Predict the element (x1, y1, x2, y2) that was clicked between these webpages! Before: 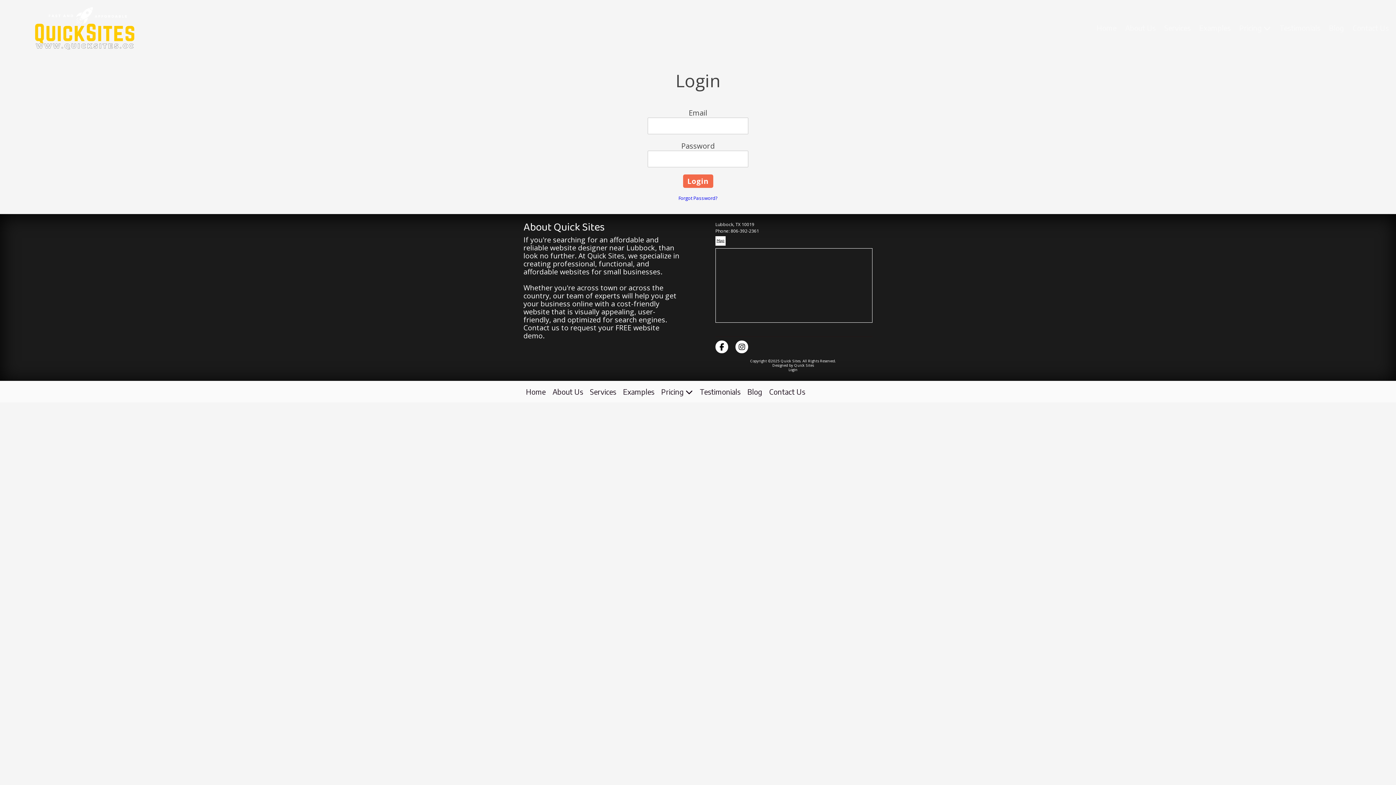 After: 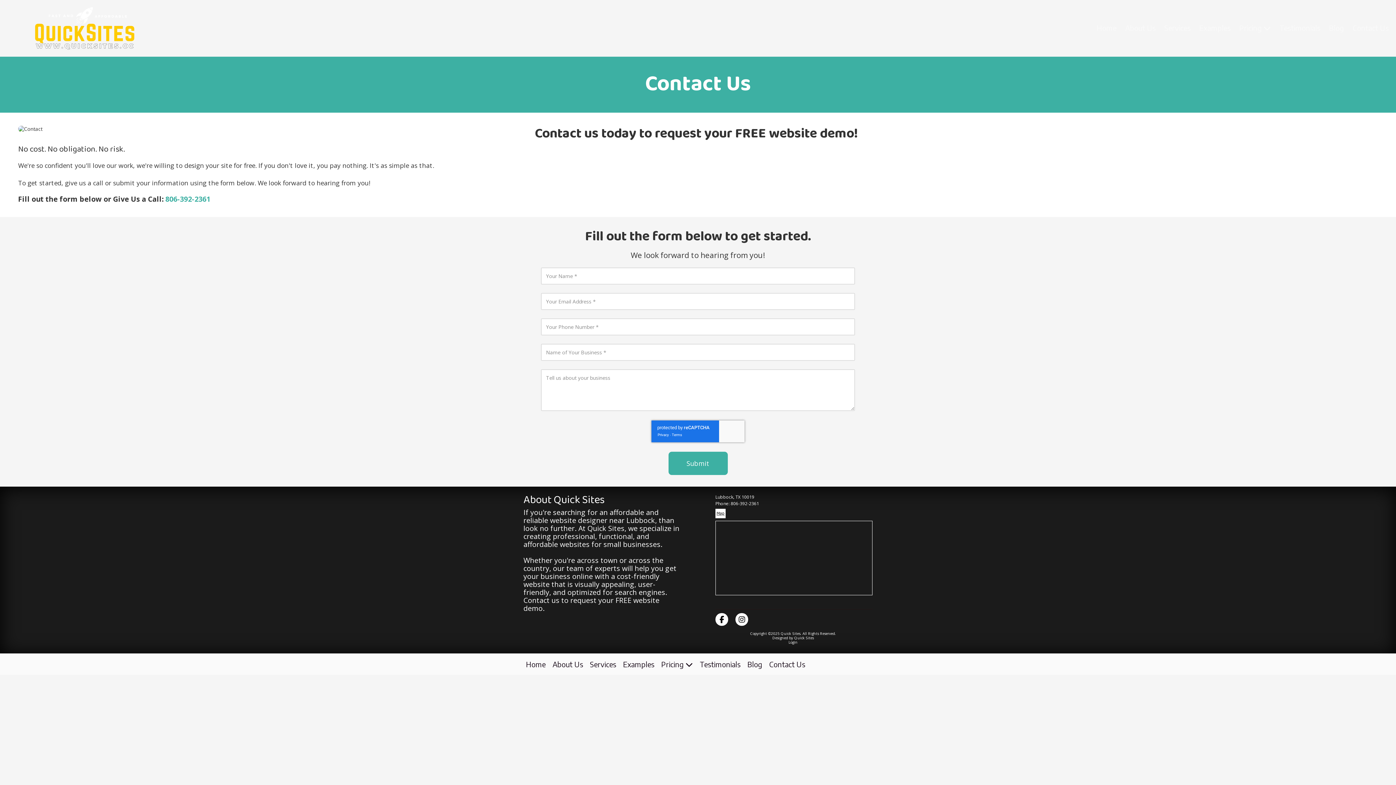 Action: bbox: (769, 381, 805, 402) label: Contact Us